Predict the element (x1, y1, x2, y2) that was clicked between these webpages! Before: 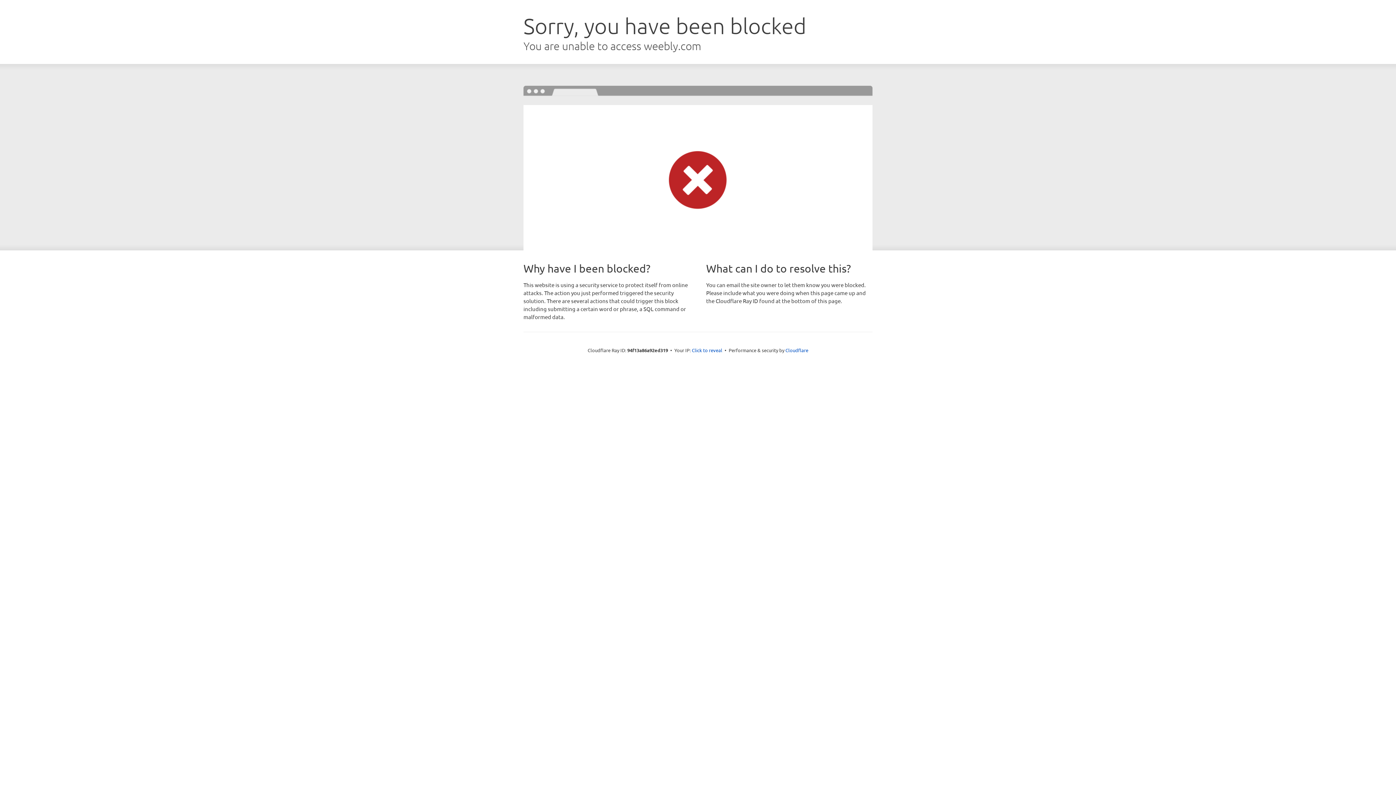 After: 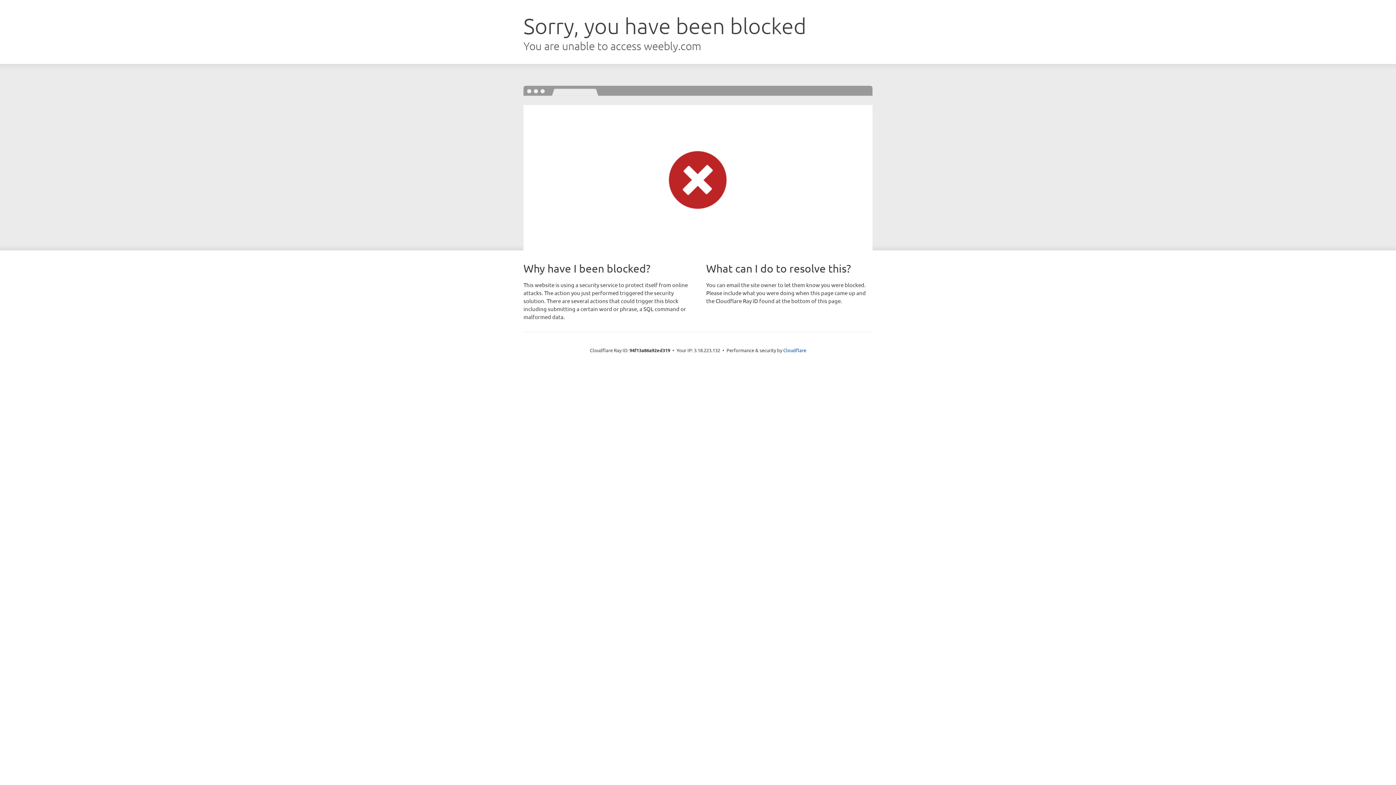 Action: label: Click to reveal bbox: (692, 346, 722, 353)